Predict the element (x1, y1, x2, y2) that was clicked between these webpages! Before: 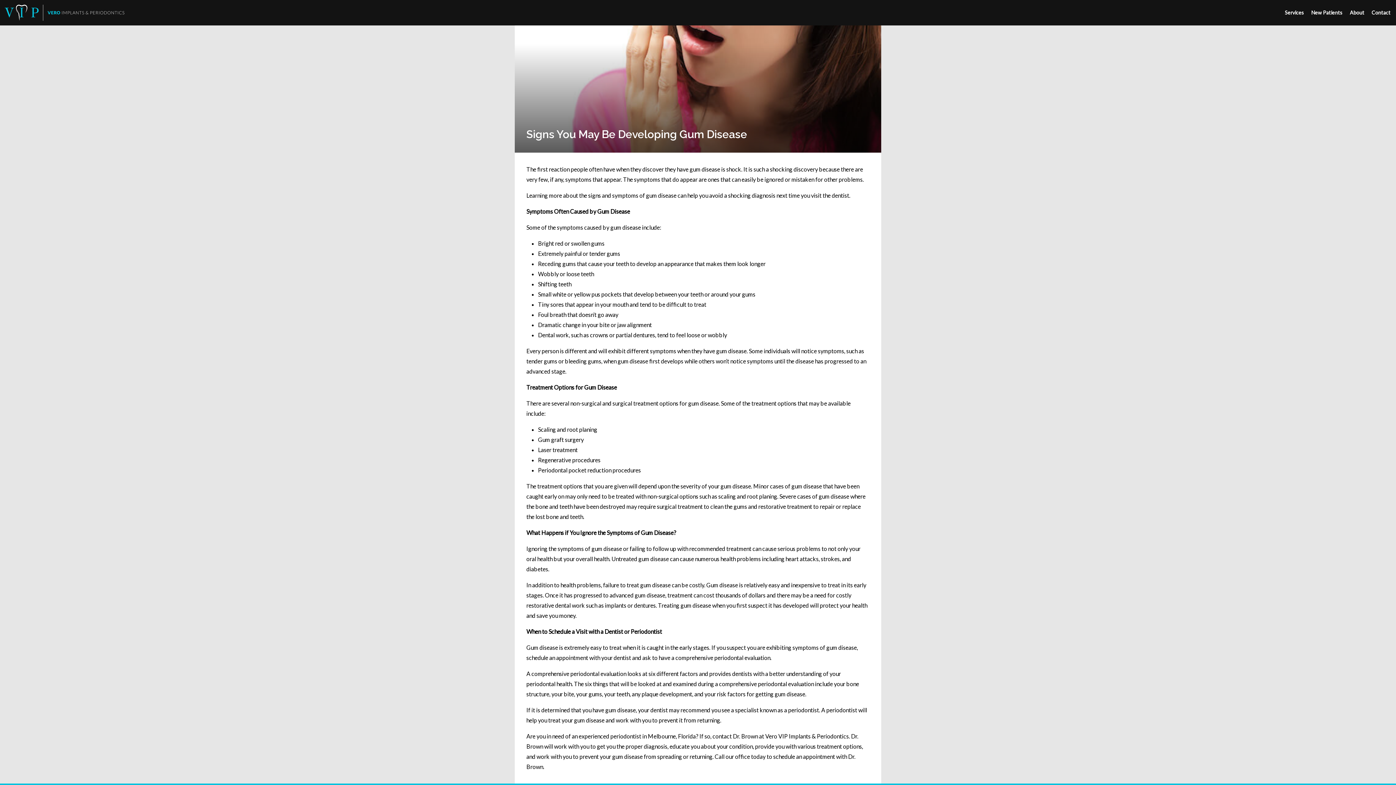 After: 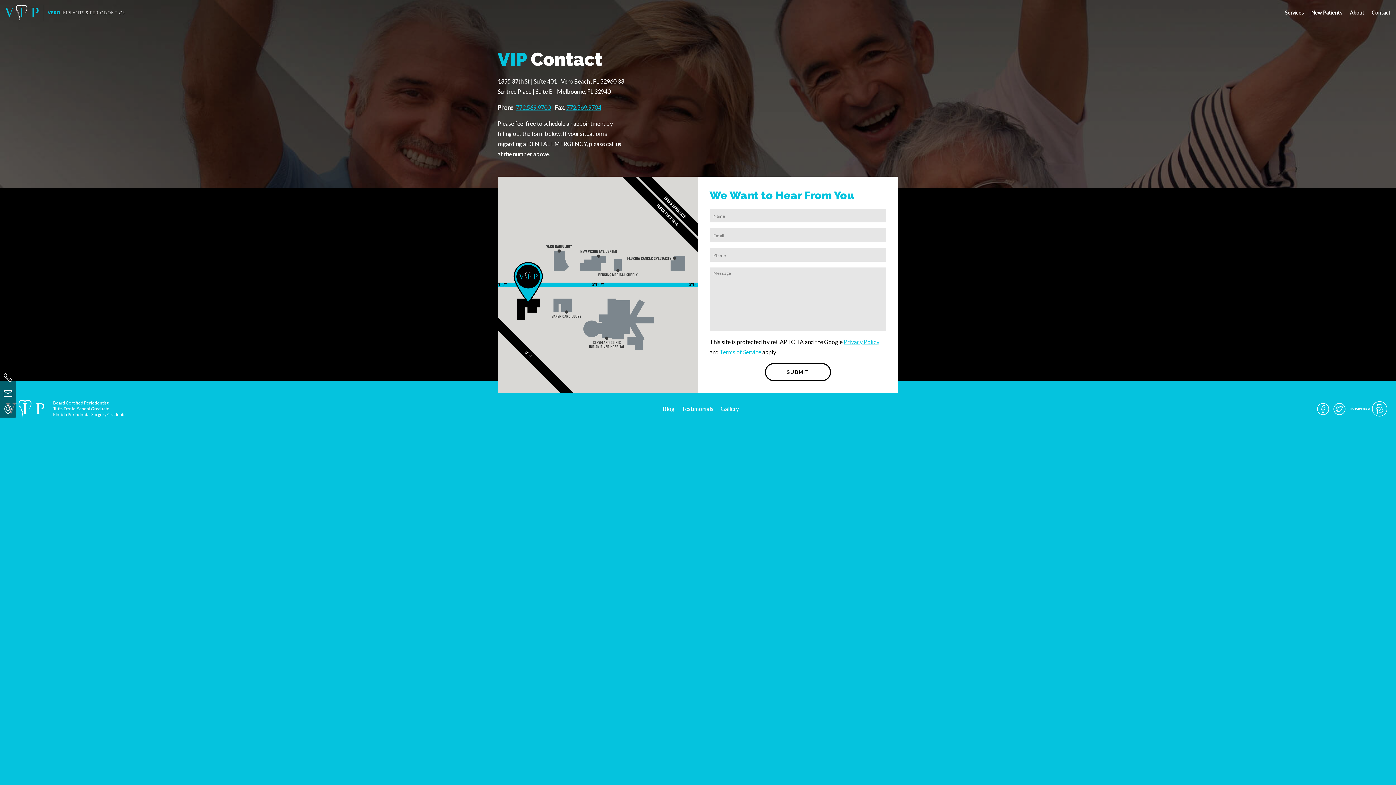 Action: bbox: (1368, 0, 1394, 25) label: Contact